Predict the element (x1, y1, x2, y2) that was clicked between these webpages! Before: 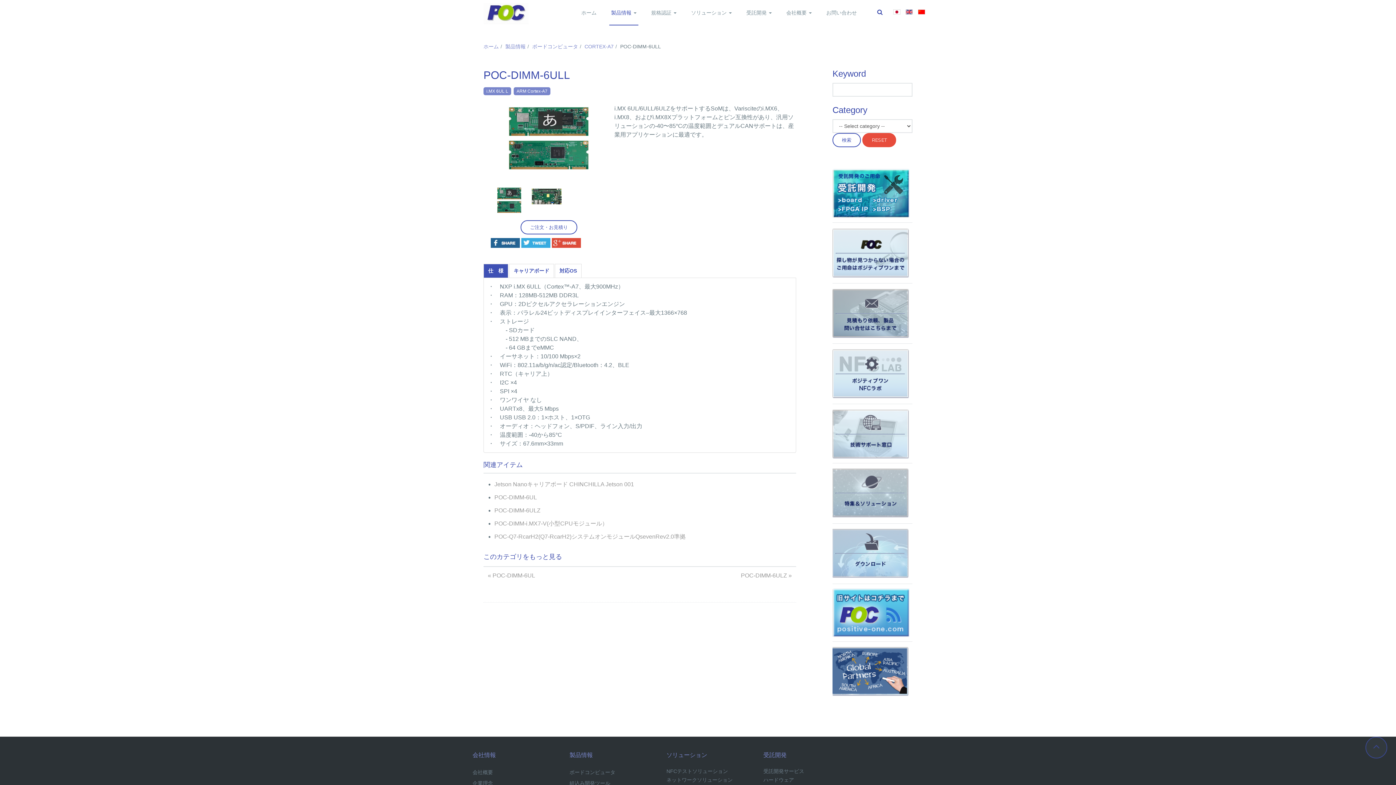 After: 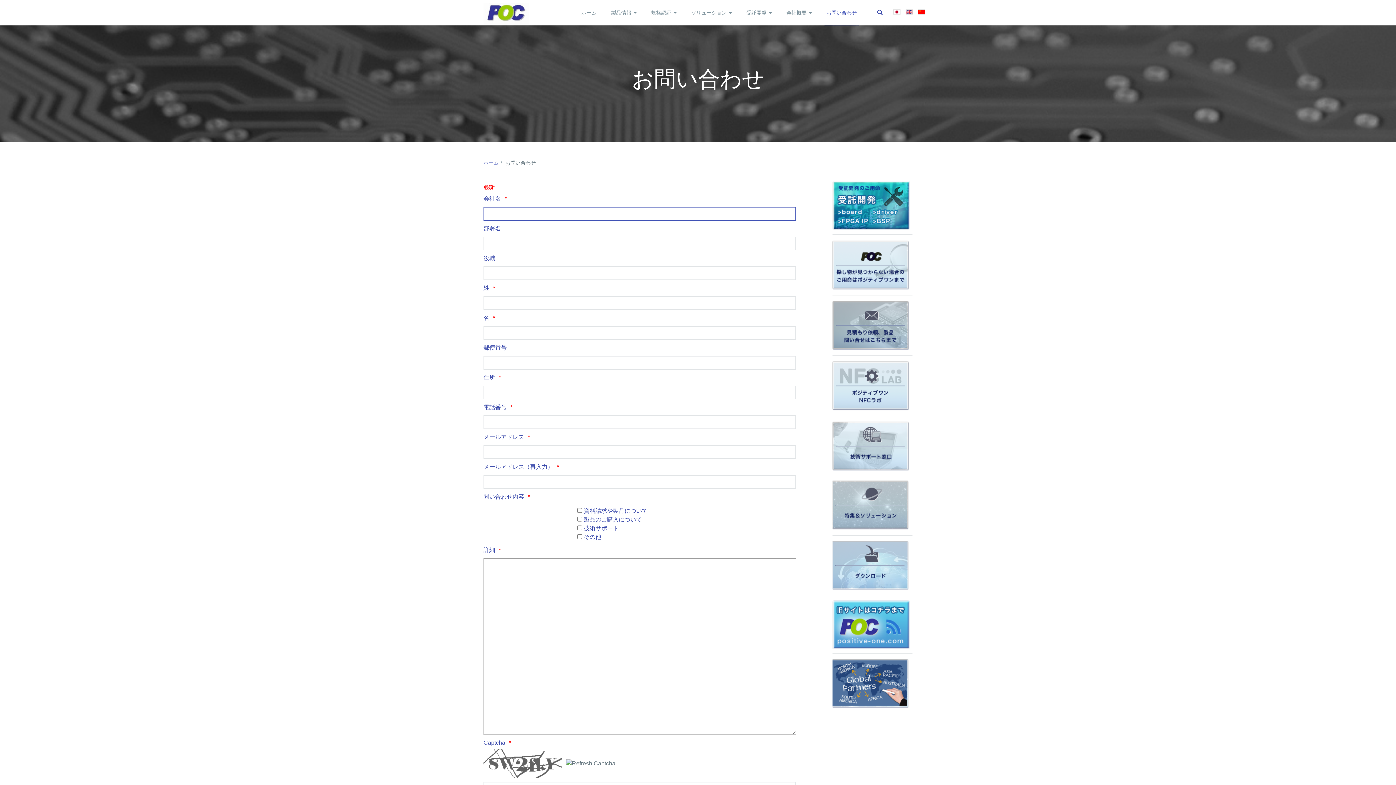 Action: bbox: (824, 0, 858, 25) label: お問い合わせ